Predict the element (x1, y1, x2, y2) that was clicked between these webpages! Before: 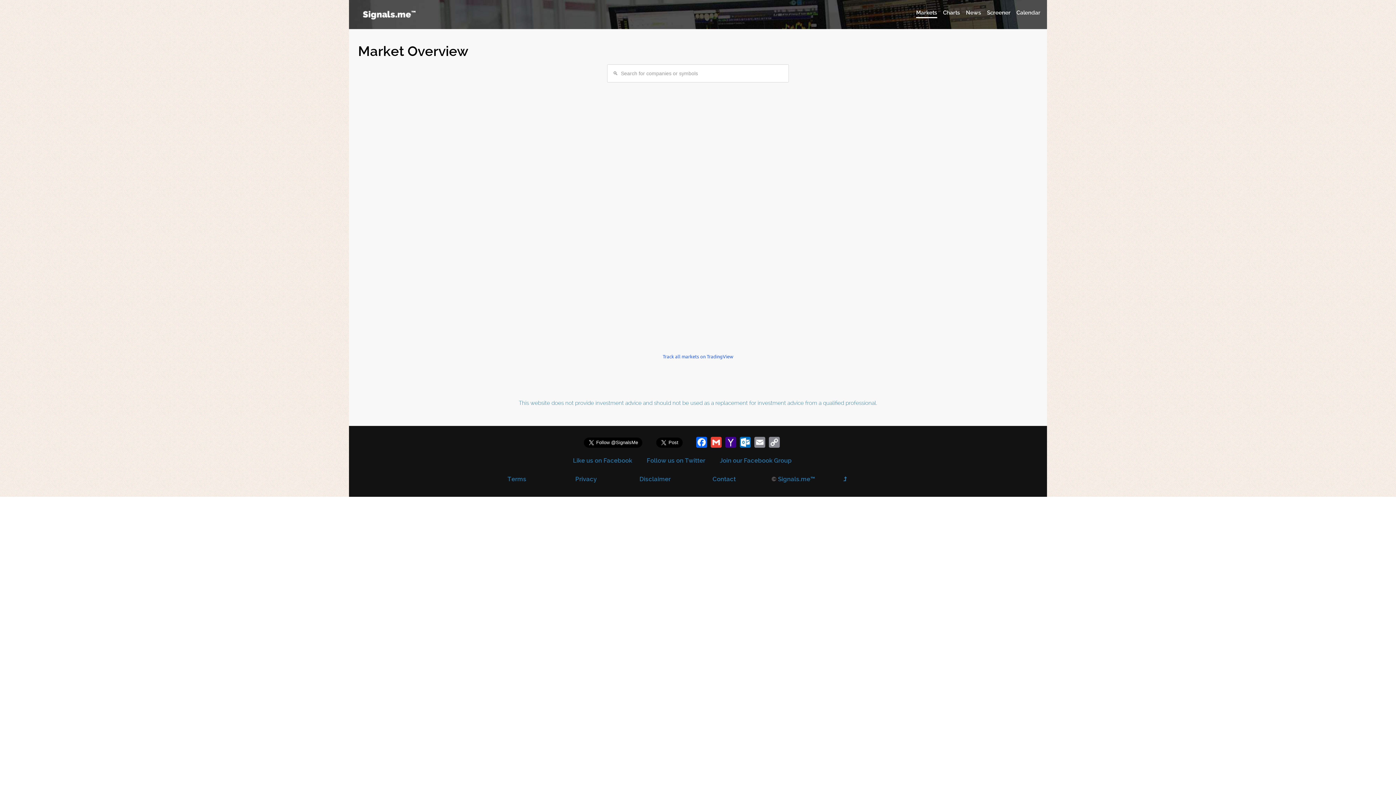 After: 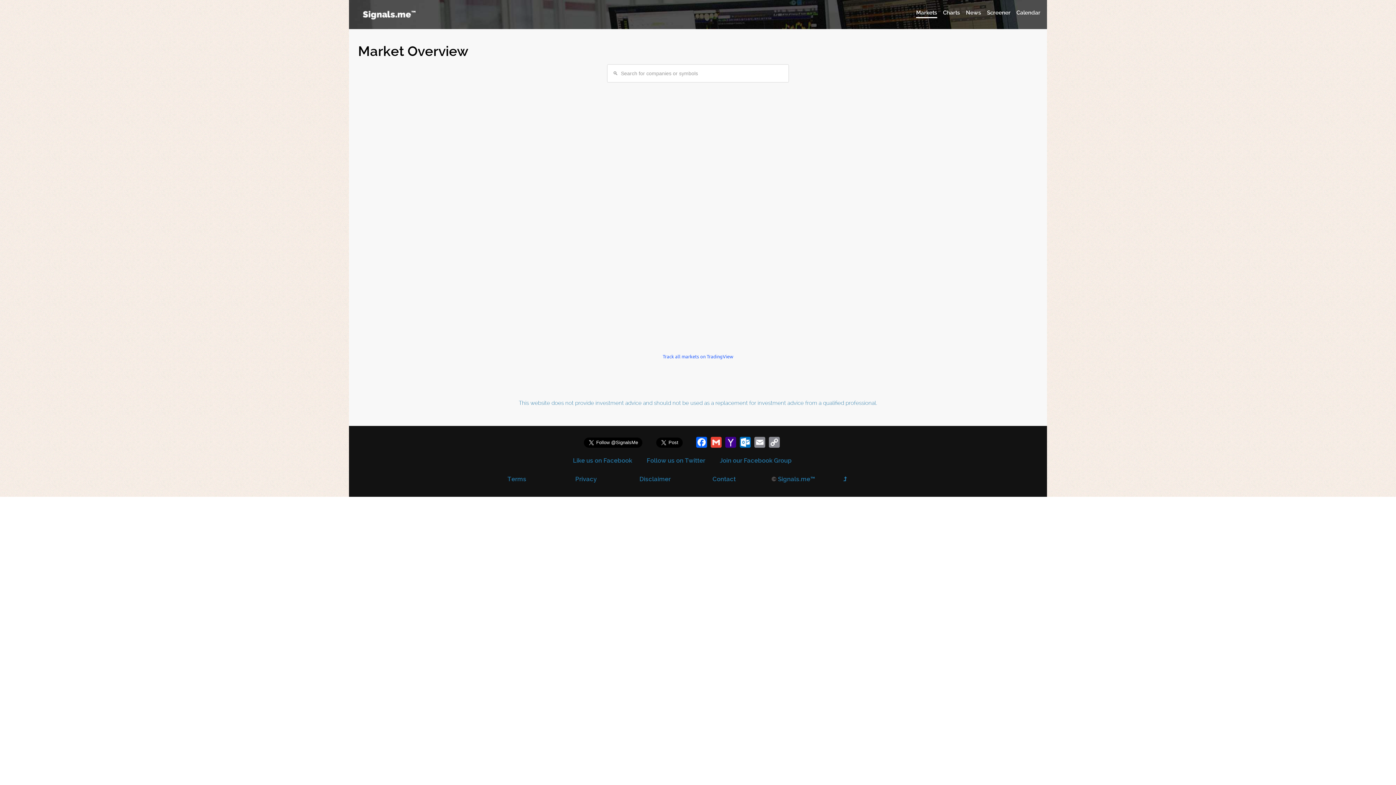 Action: bbox: (360, 9, 418, 20)